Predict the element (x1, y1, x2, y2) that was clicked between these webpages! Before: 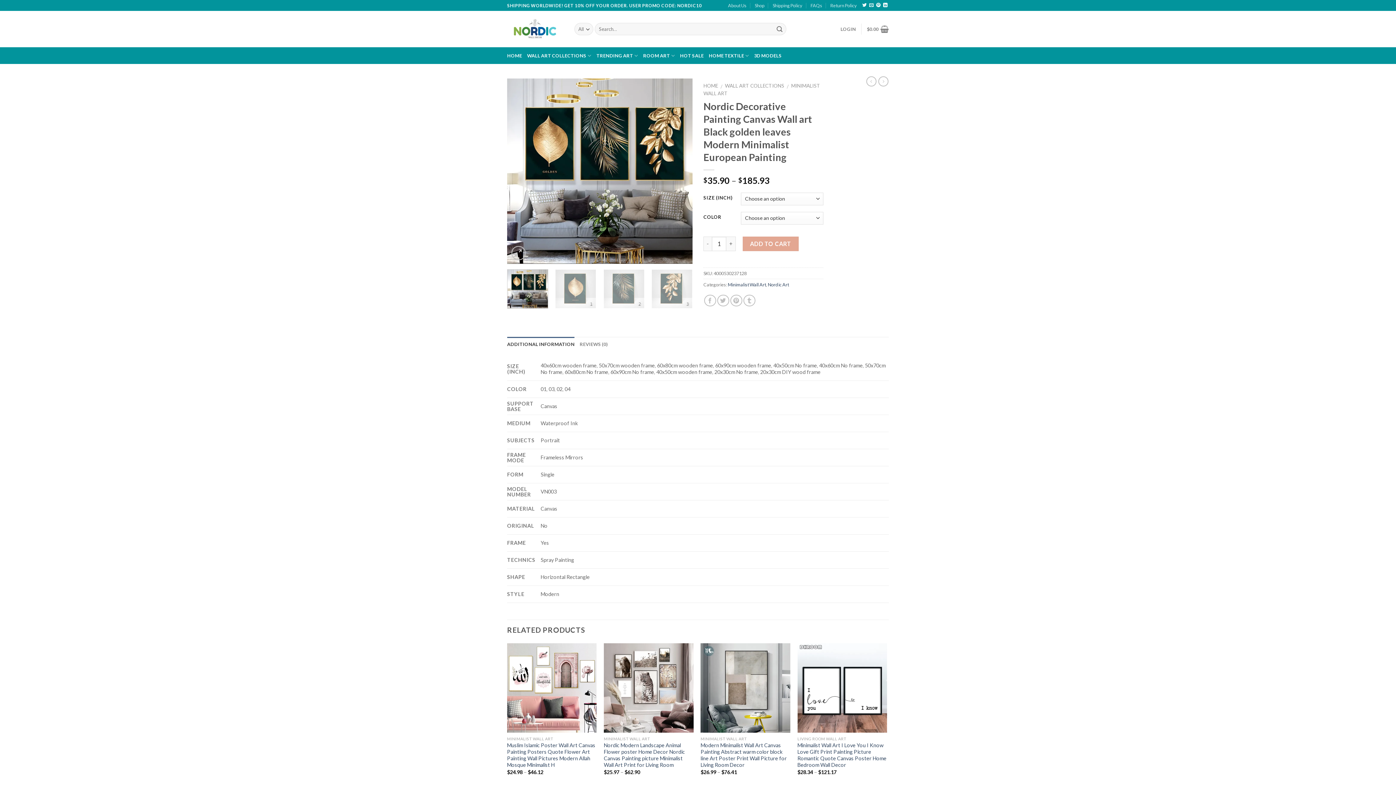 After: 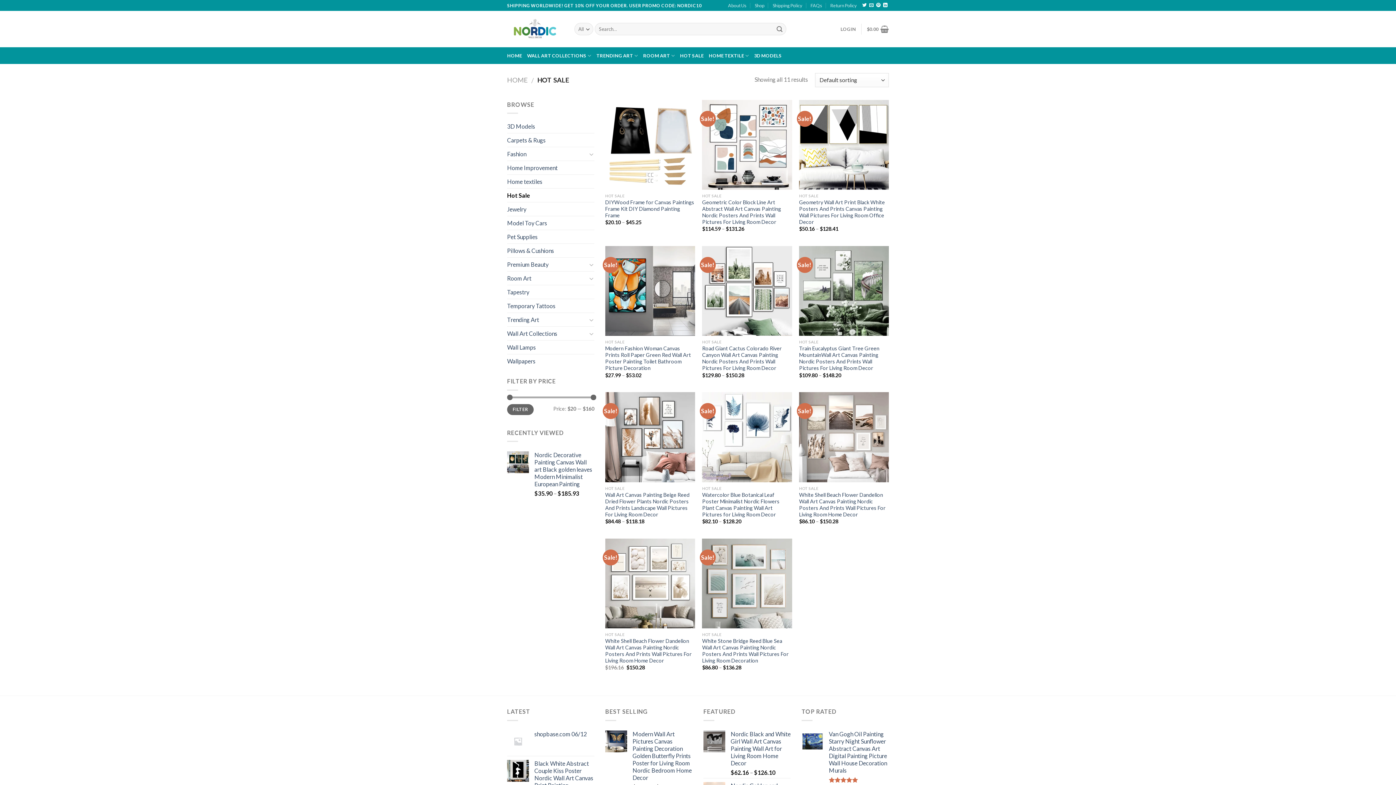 Action: bbox: (680, 47, 703, 64) label: HOT SALE